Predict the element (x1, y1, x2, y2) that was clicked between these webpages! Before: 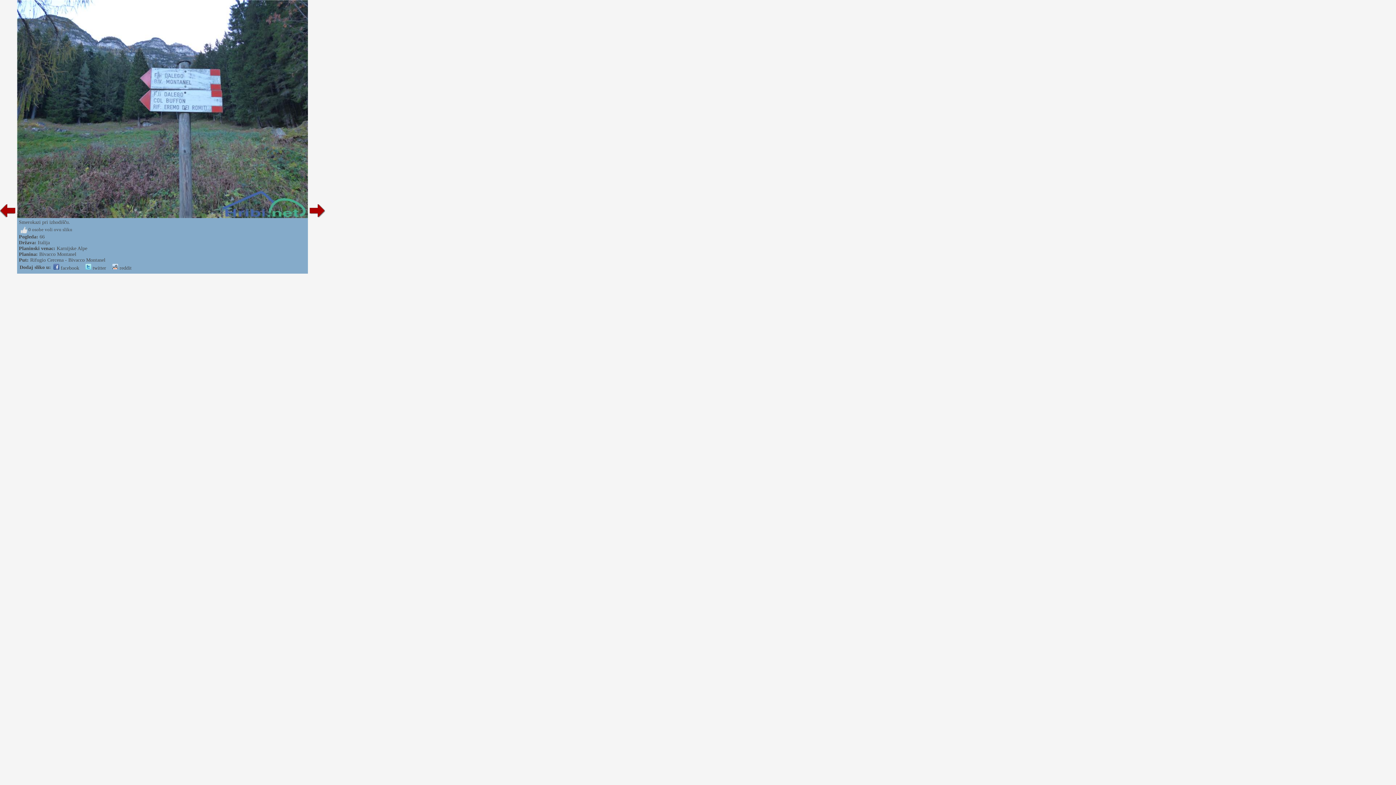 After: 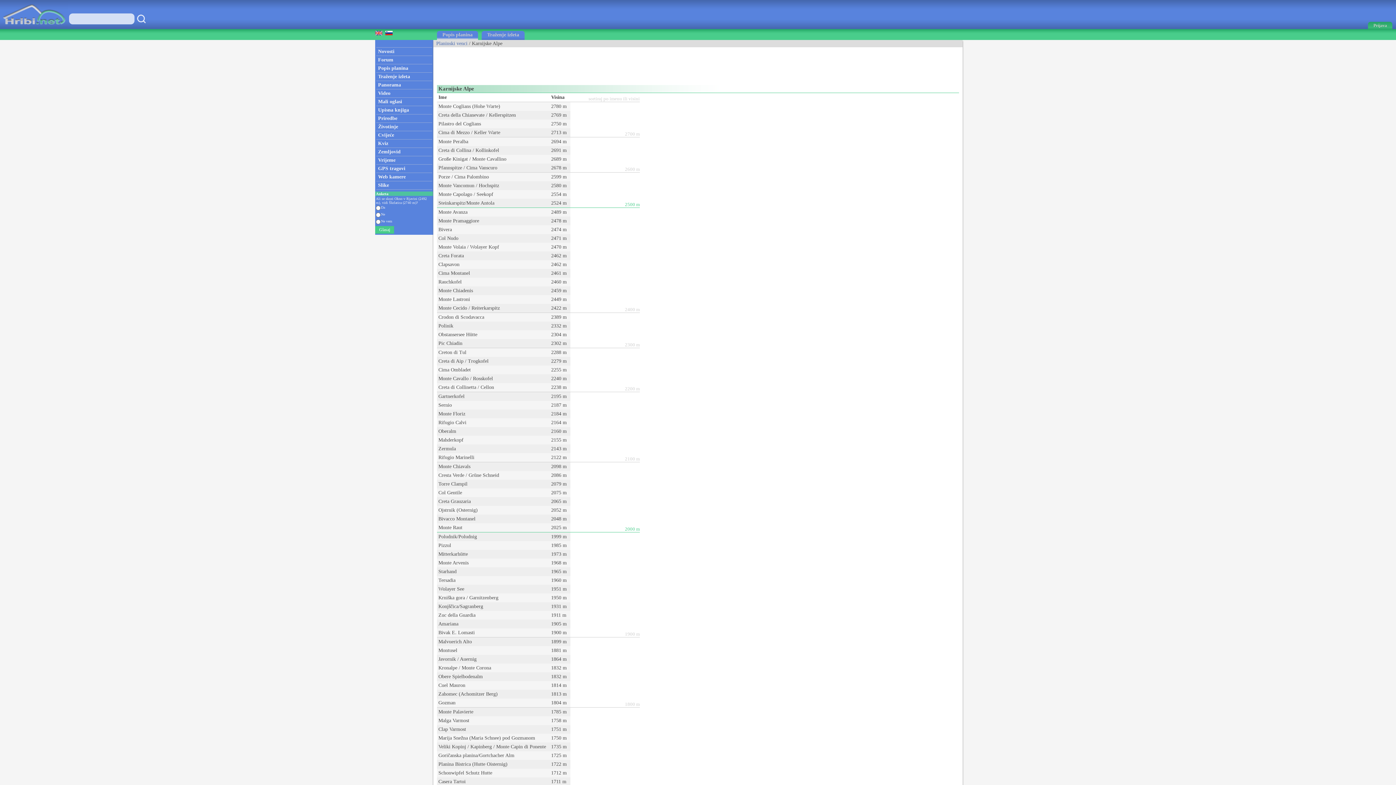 Action: bbox: (56, 245, 87, 251) label: Karnijske Alpe